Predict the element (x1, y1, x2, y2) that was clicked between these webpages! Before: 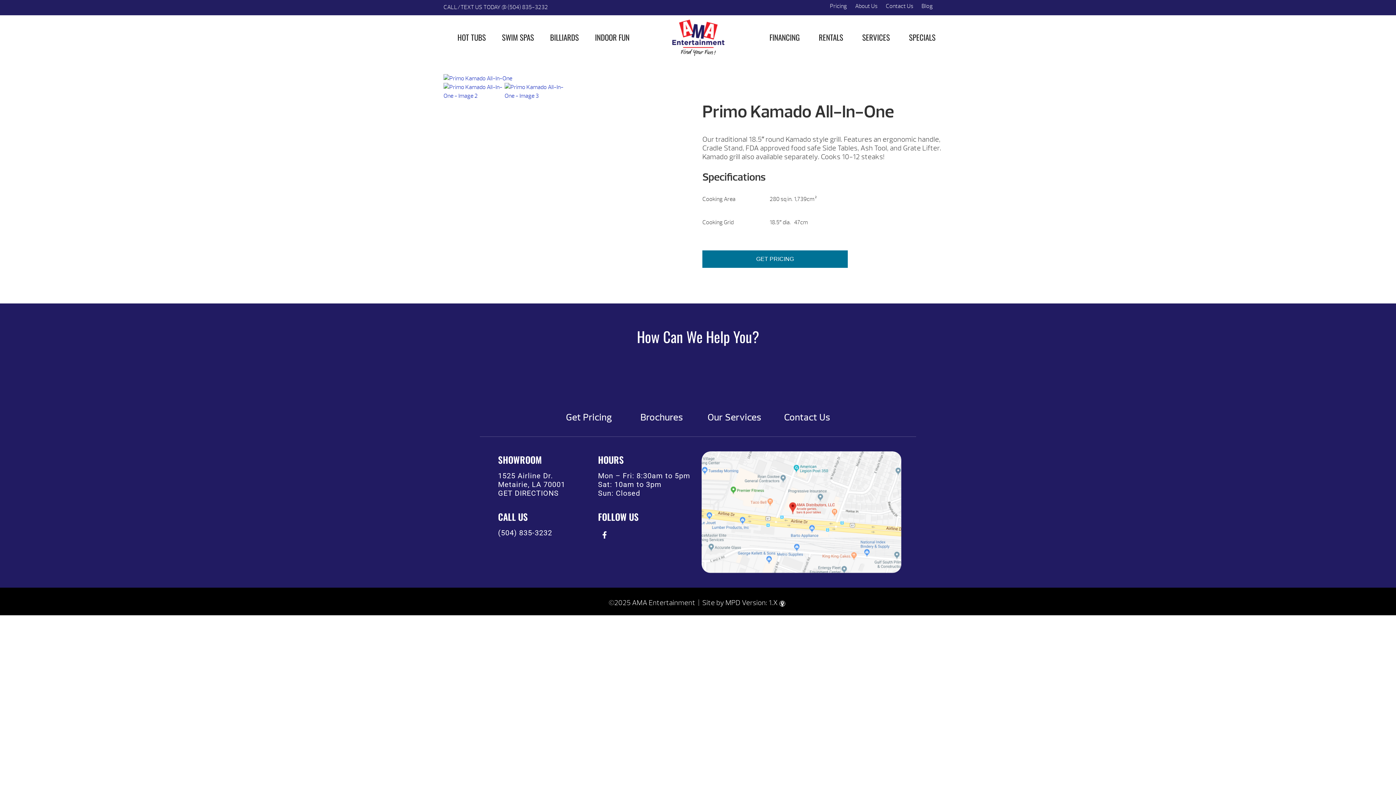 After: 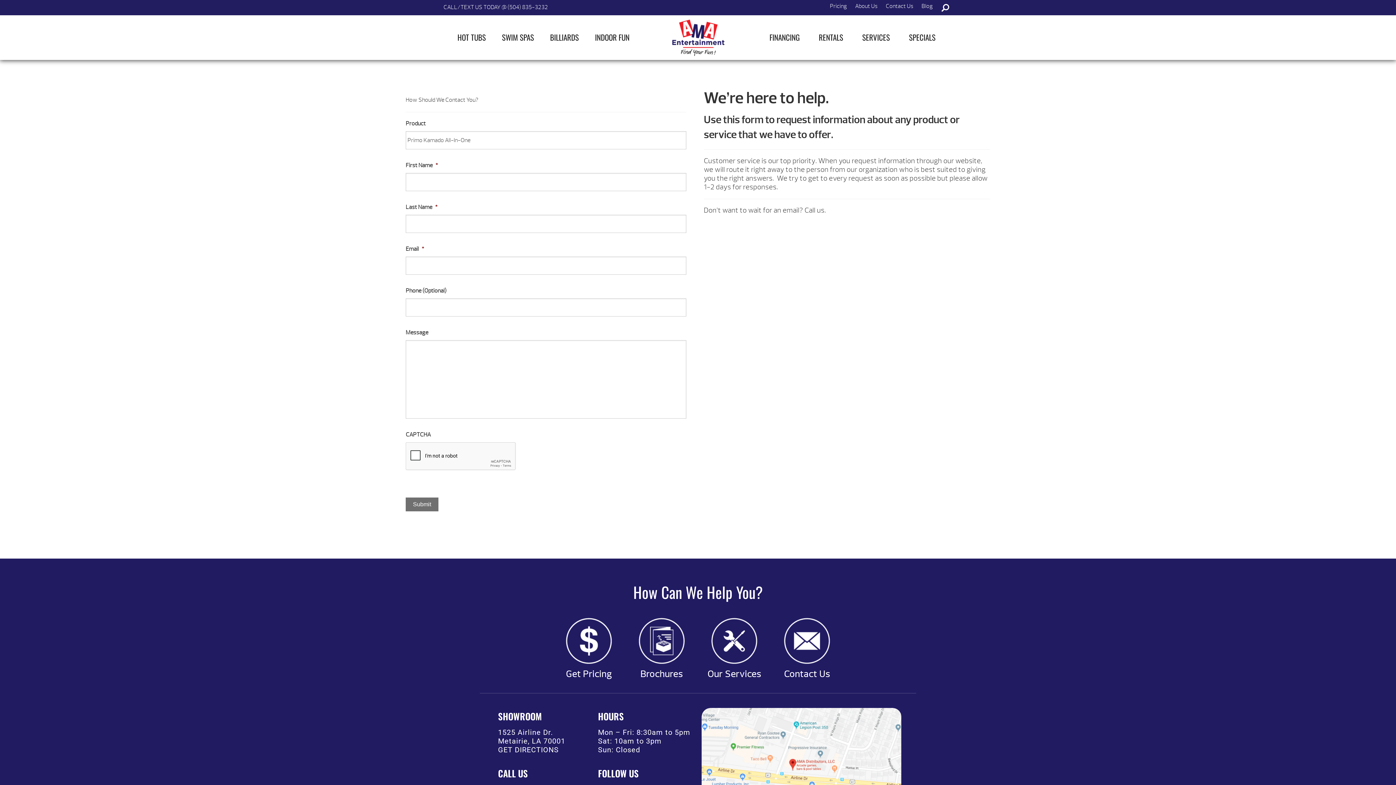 Action: label: GET PRICING bbox: (702, 250, 848, 268)